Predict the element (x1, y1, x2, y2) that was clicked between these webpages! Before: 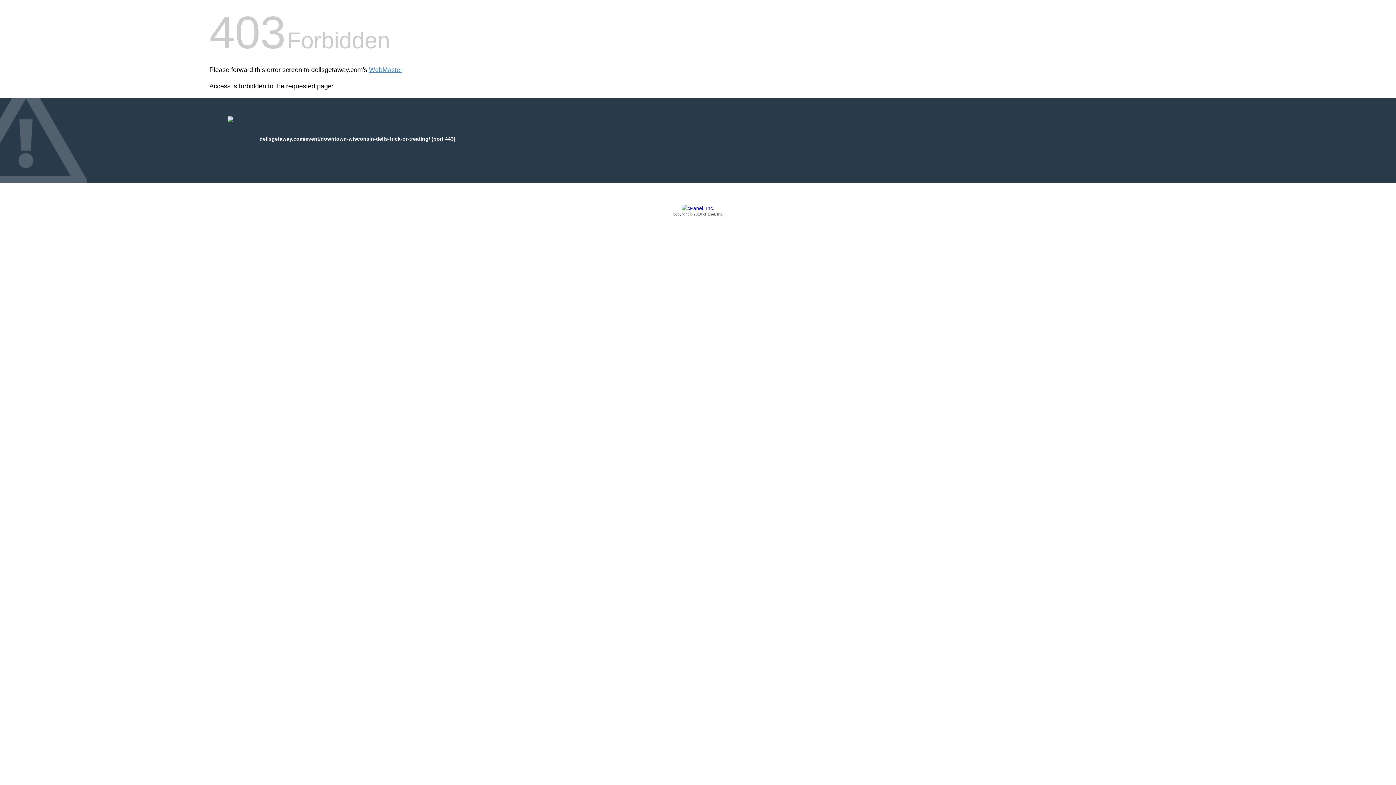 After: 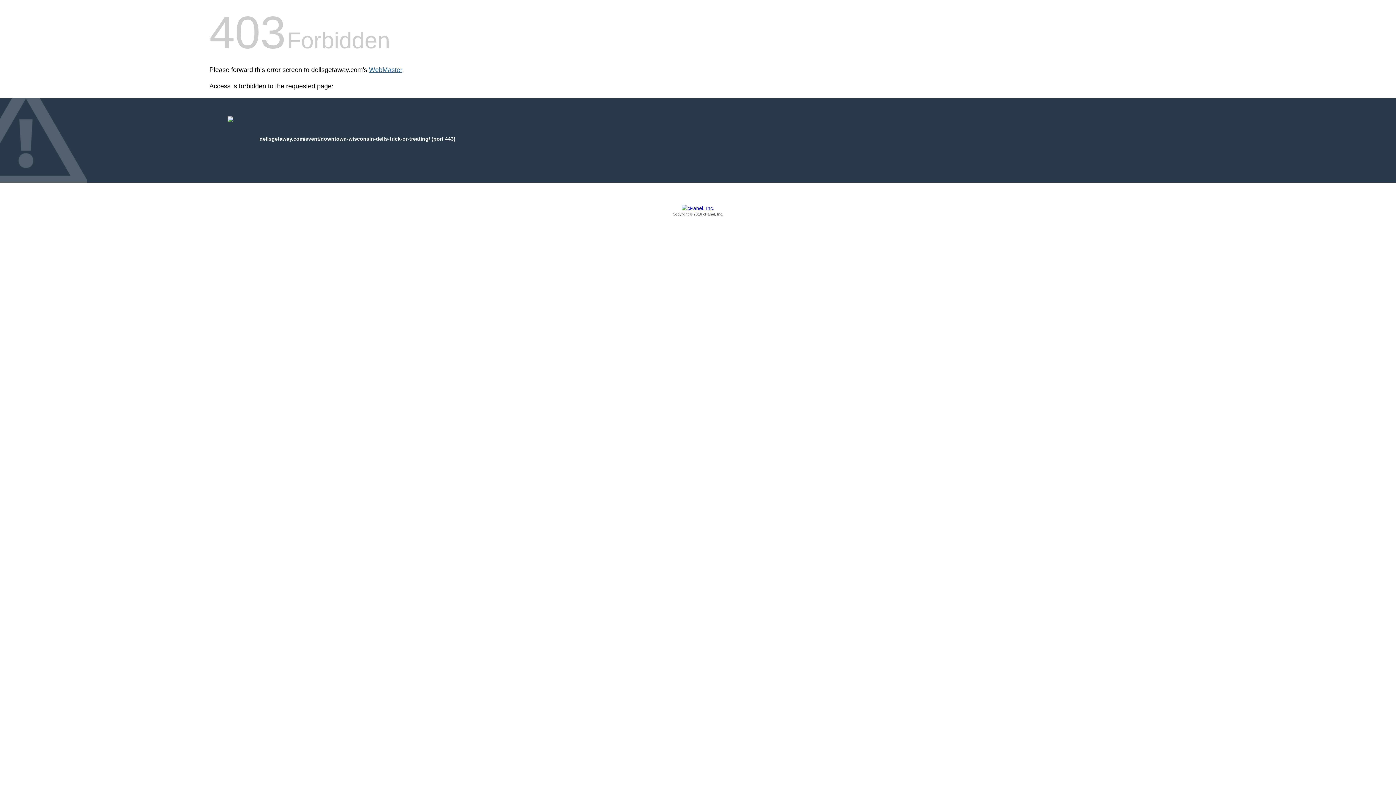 Action: bbox: (369, 66, 402, 73) label: WebMaster